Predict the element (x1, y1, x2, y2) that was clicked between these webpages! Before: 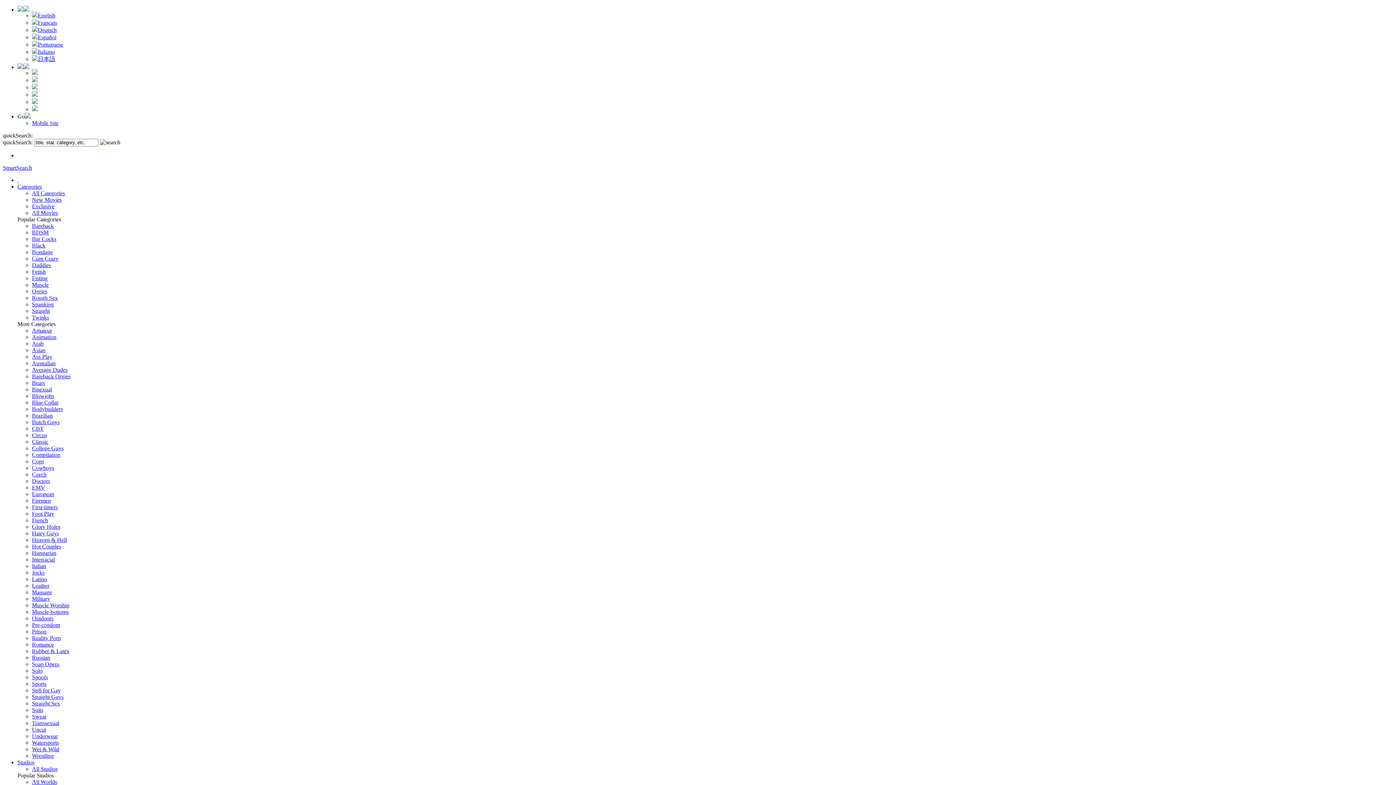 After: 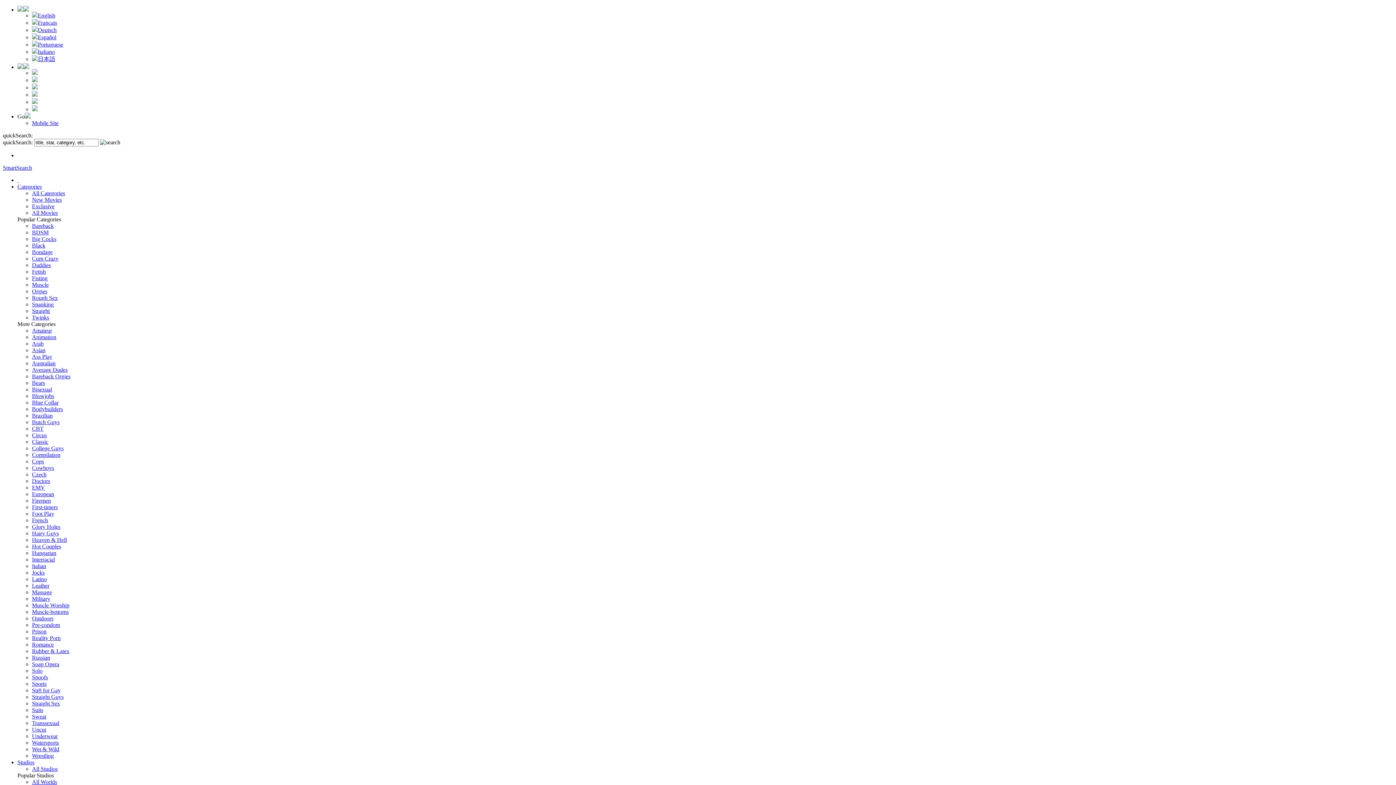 Action: bbox: (32, 399, 58, 405) label: Blue Collar